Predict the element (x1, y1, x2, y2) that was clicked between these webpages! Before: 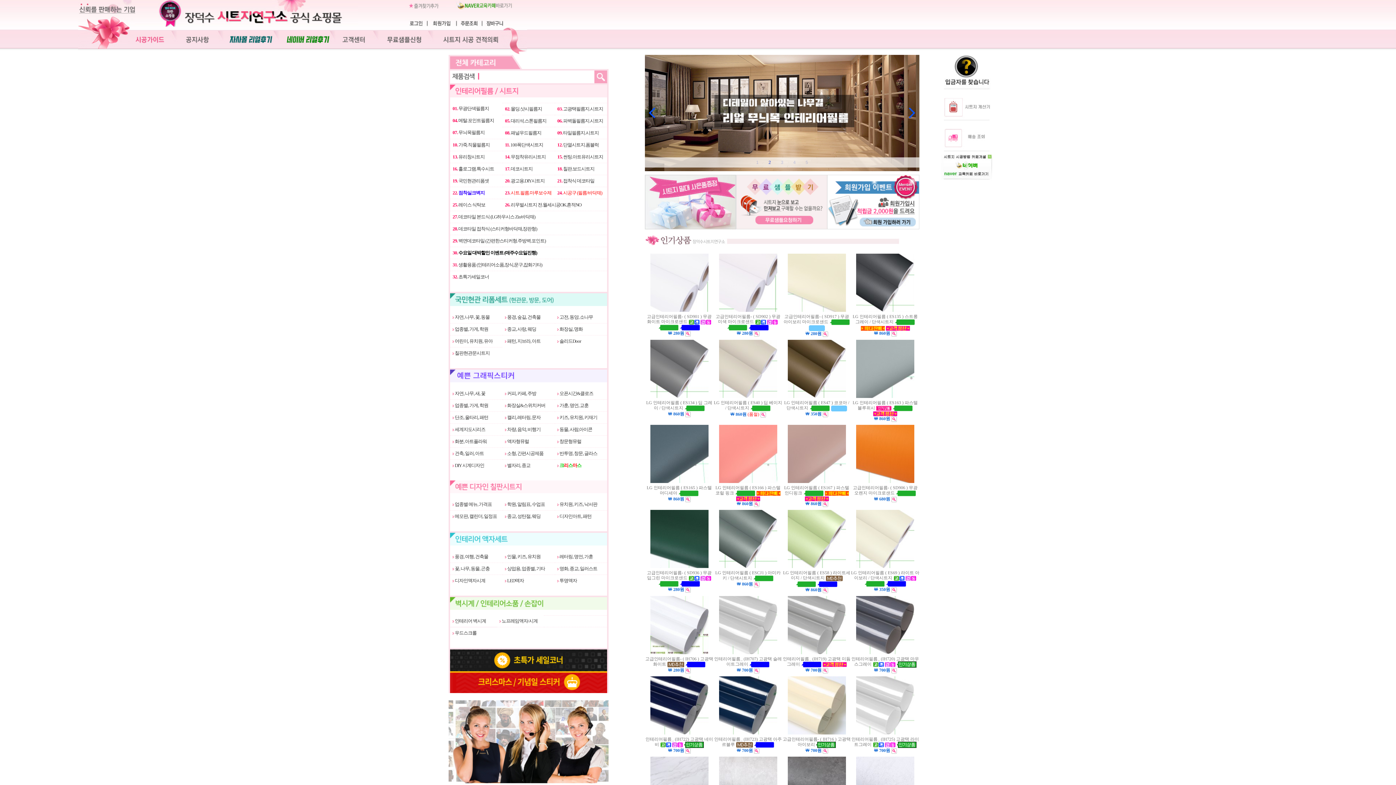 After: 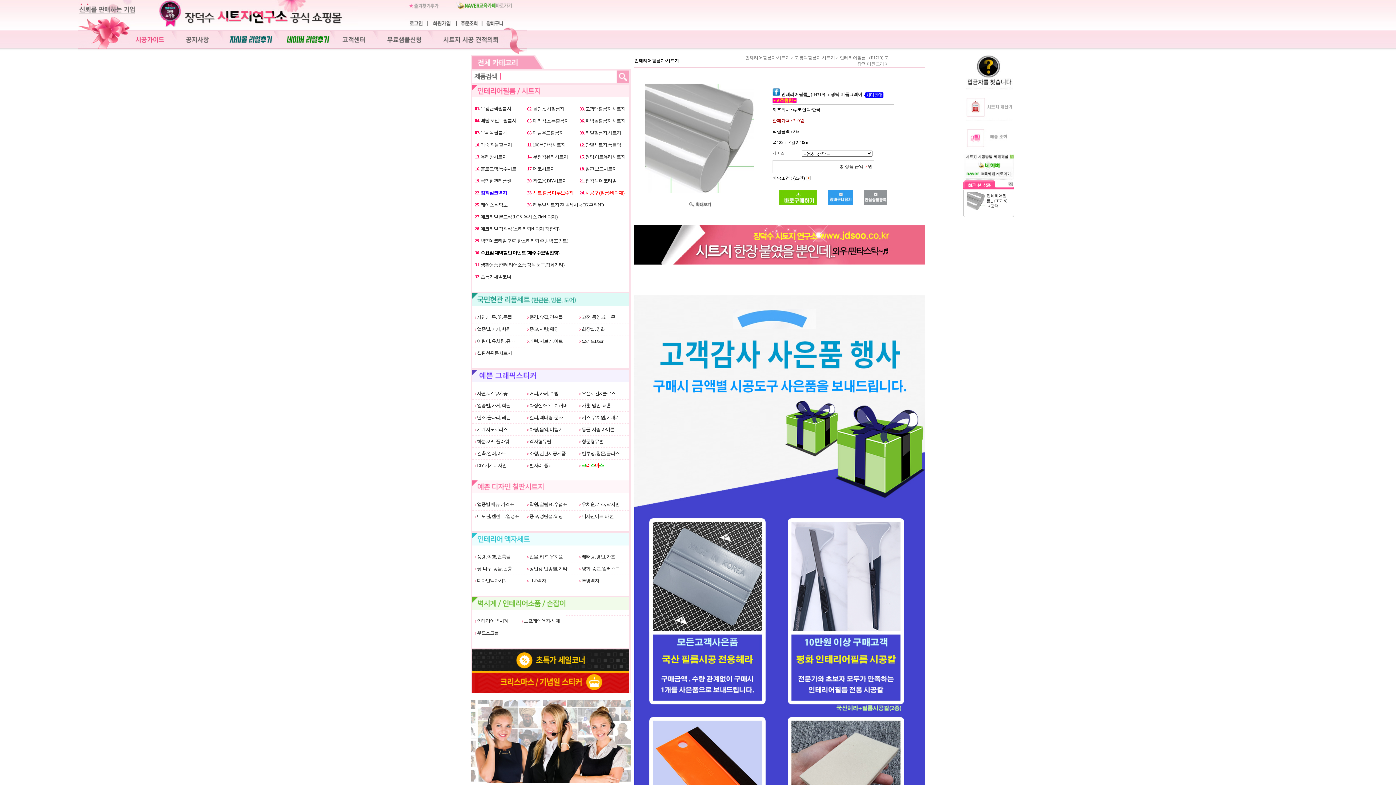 Action: bbox: (786, 651, 847, 656)